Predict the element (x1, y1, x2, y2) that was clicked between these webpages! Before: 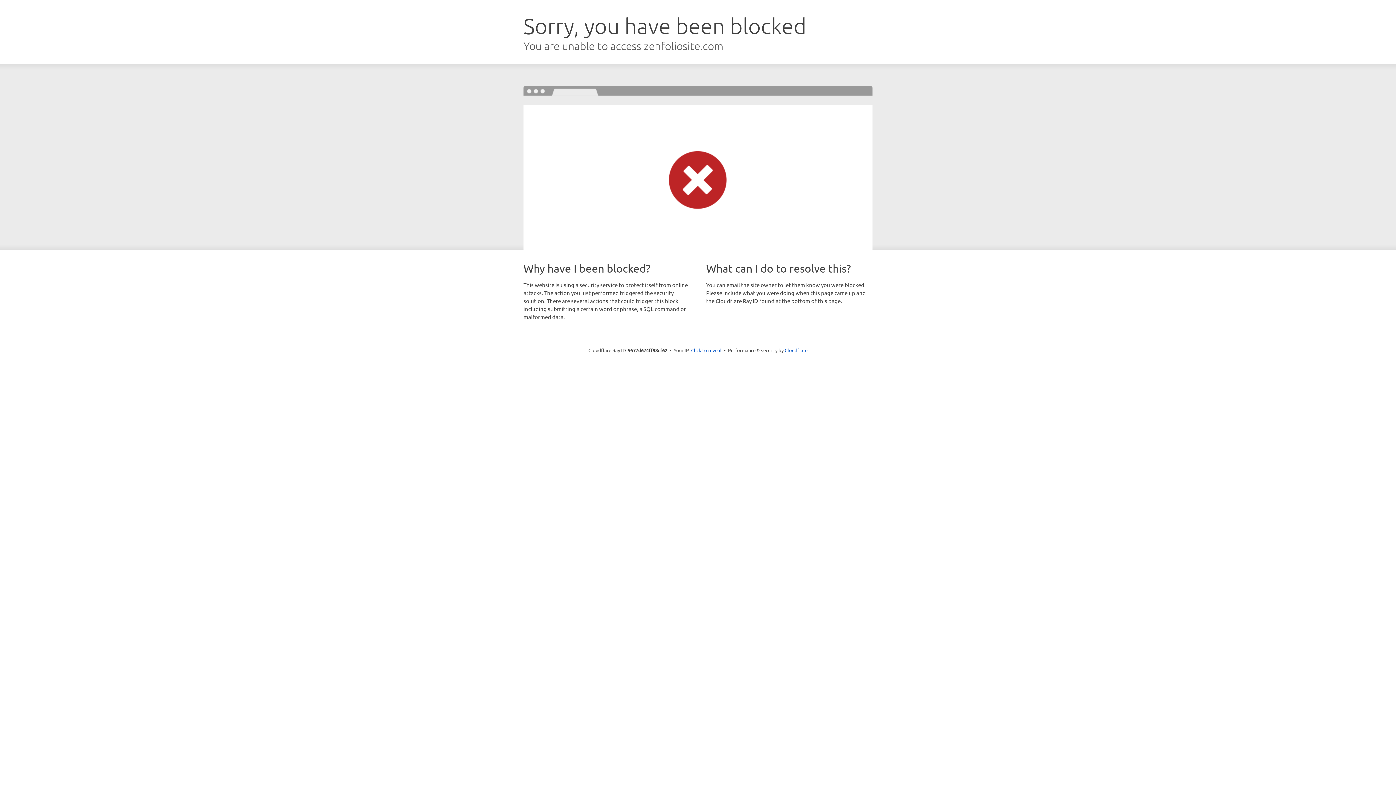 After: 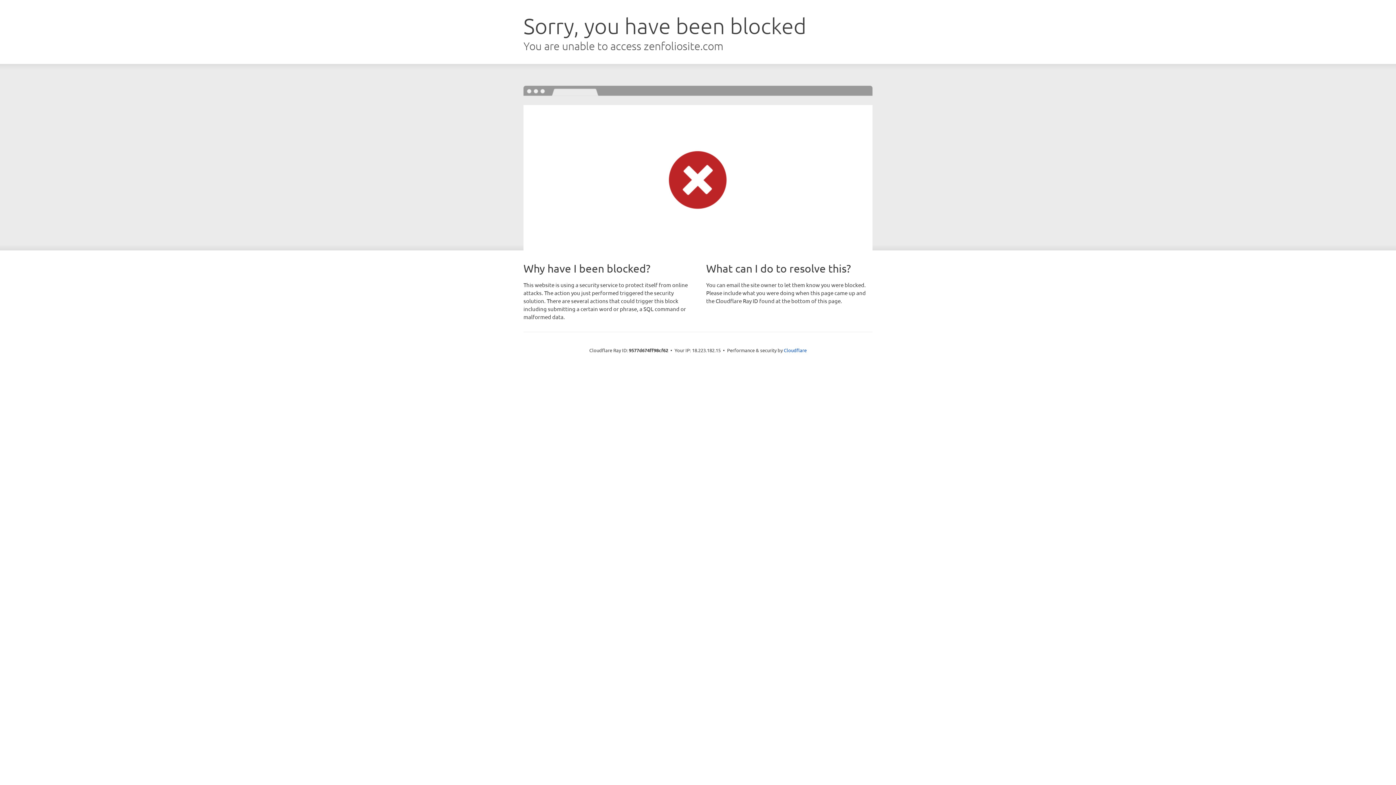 Action: bbox: (691, 346, 721, 353) label: Click to reveal